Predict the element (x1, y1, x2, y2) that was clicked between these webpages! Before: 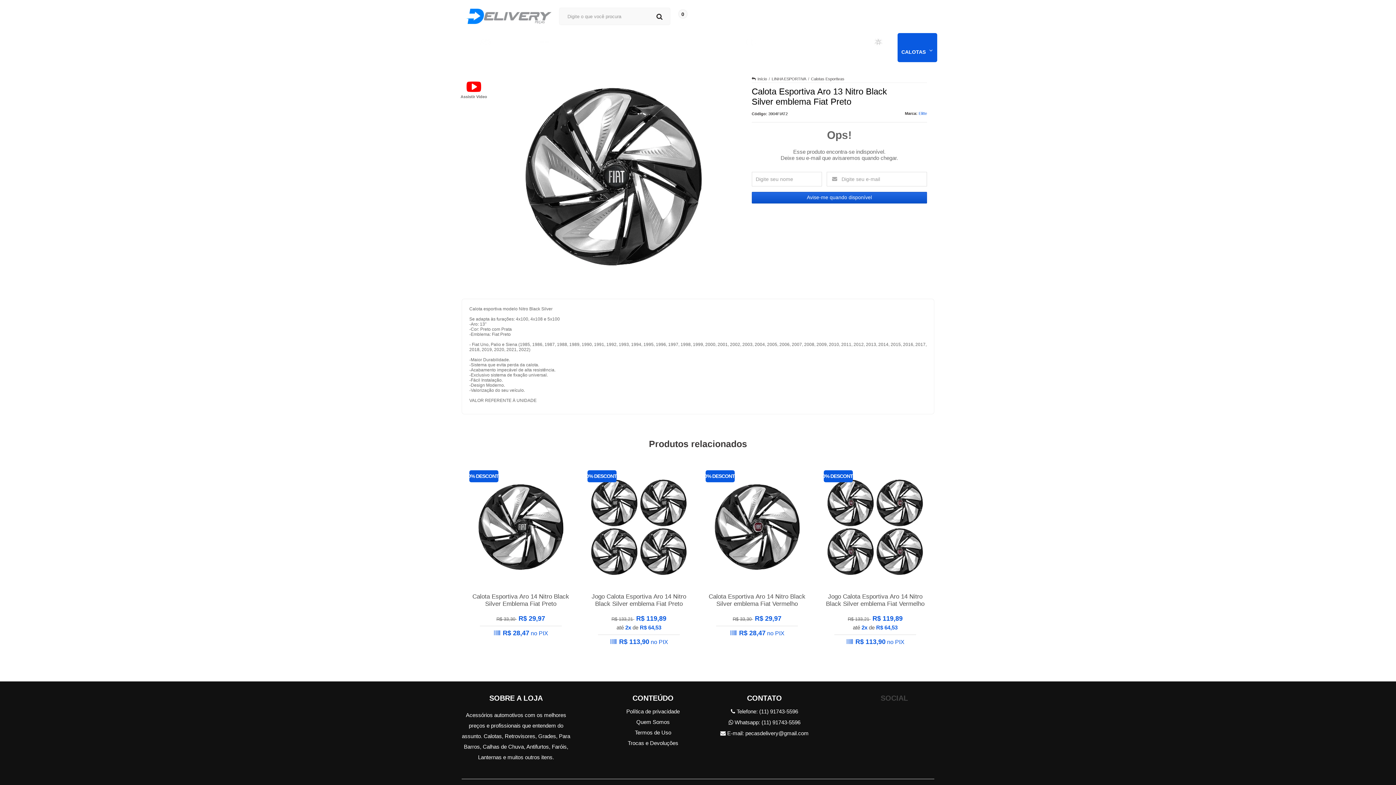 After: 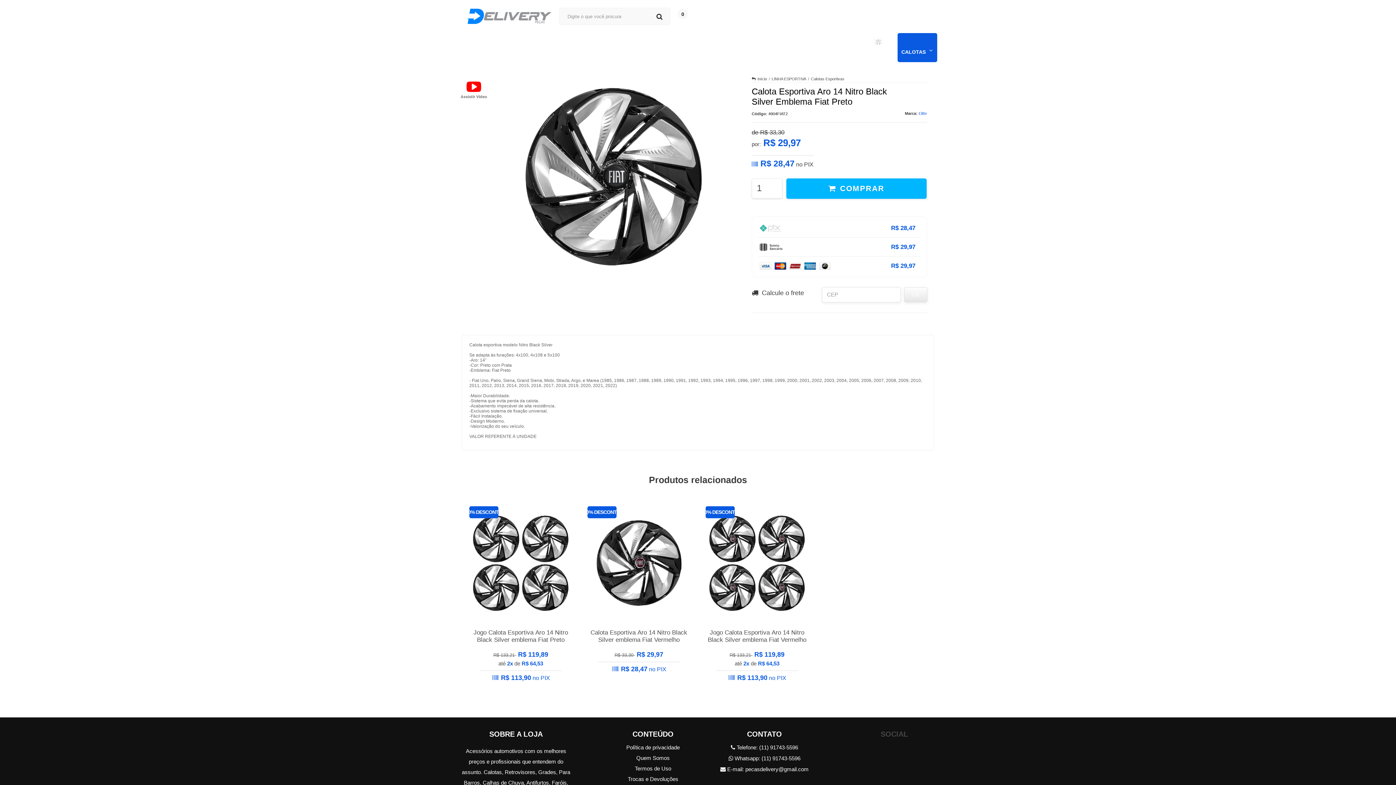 Action: bbox: (465, 466, 576, 645)